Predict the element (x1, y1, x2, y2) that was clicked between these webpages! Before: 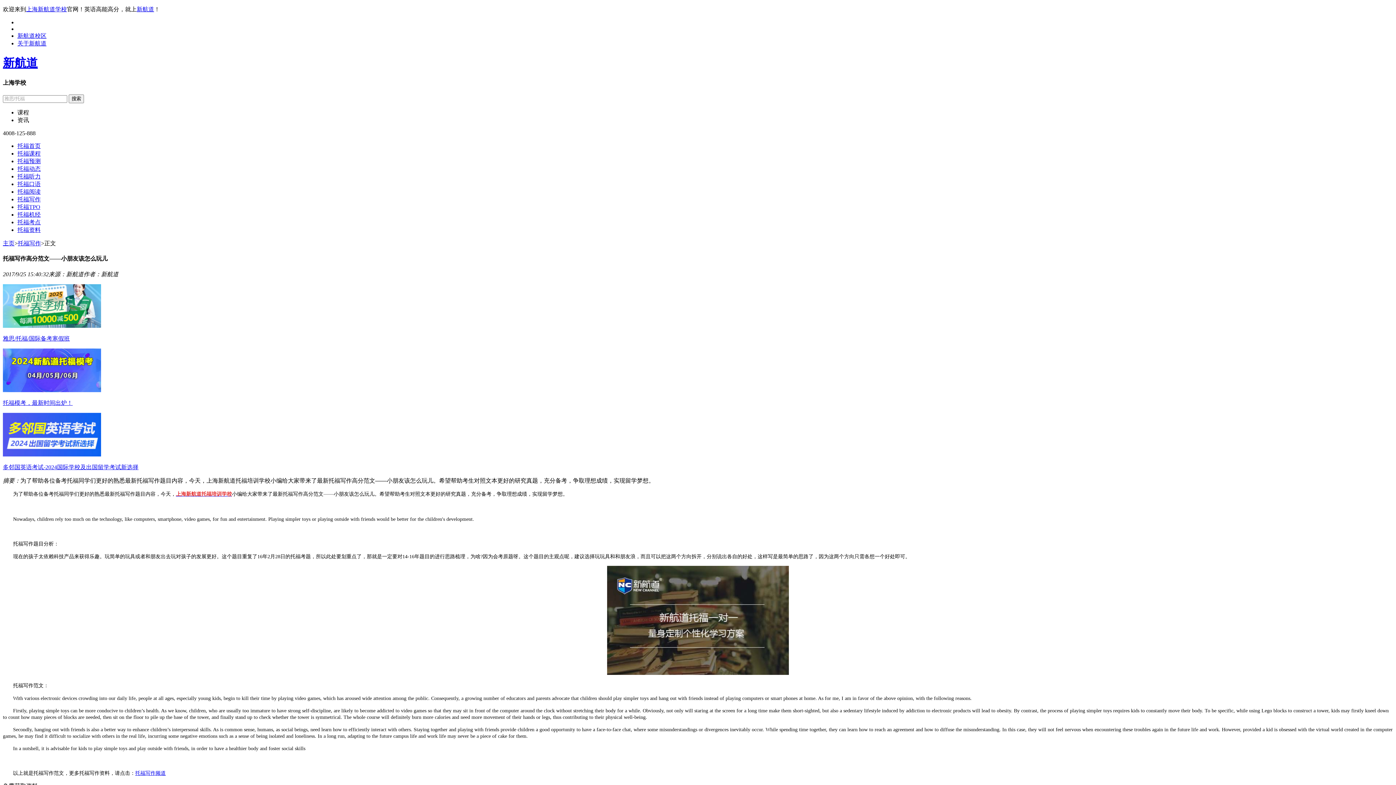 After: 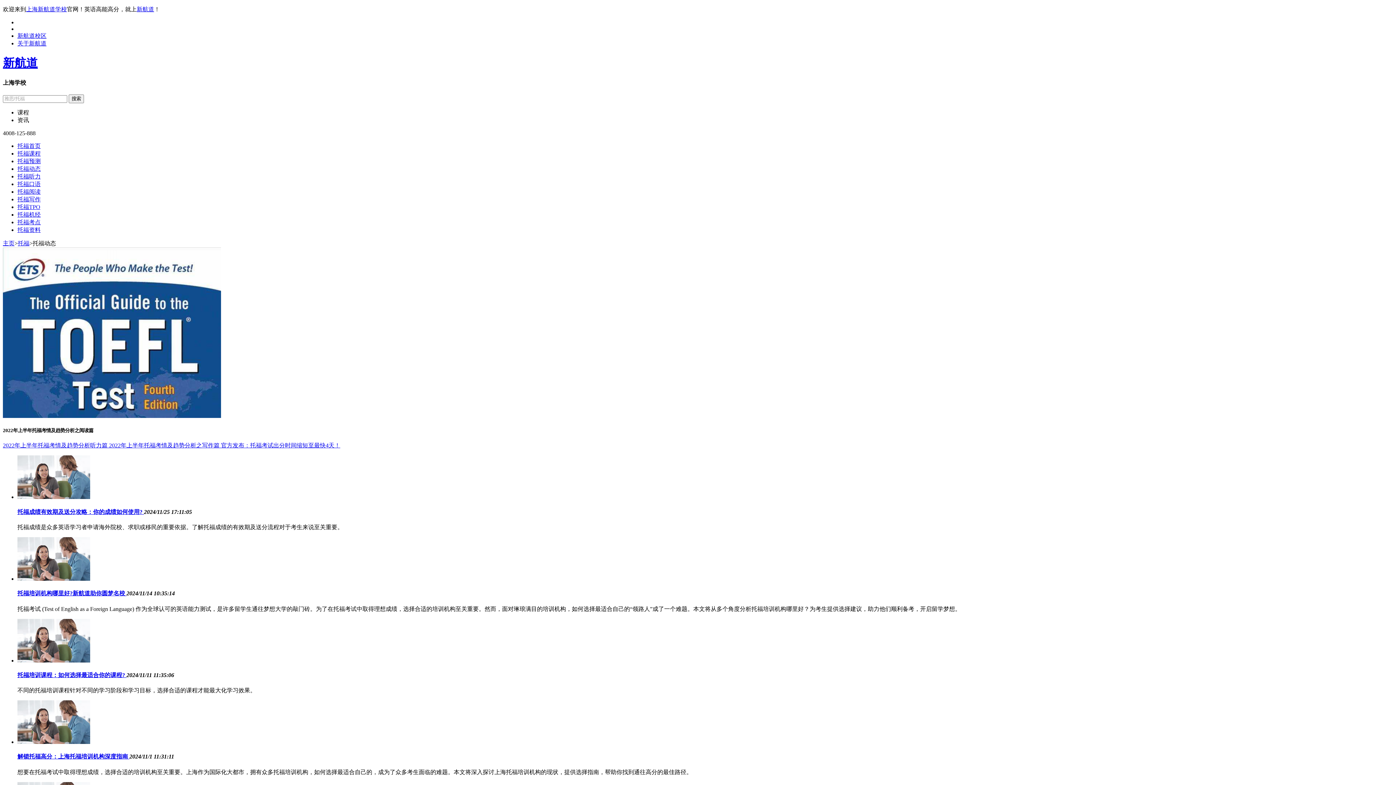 Action: label: 托福动态 bbox: (17, 165, 40, 172)